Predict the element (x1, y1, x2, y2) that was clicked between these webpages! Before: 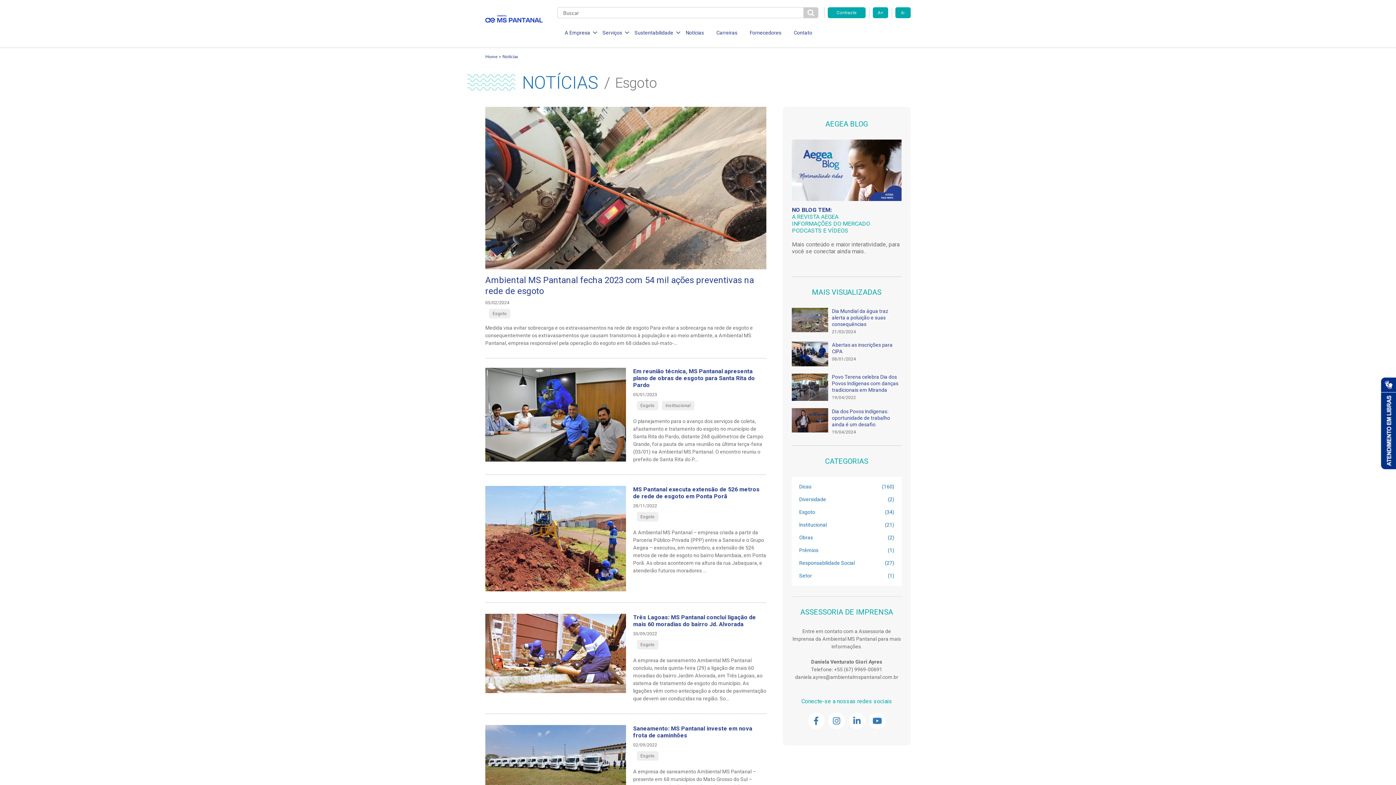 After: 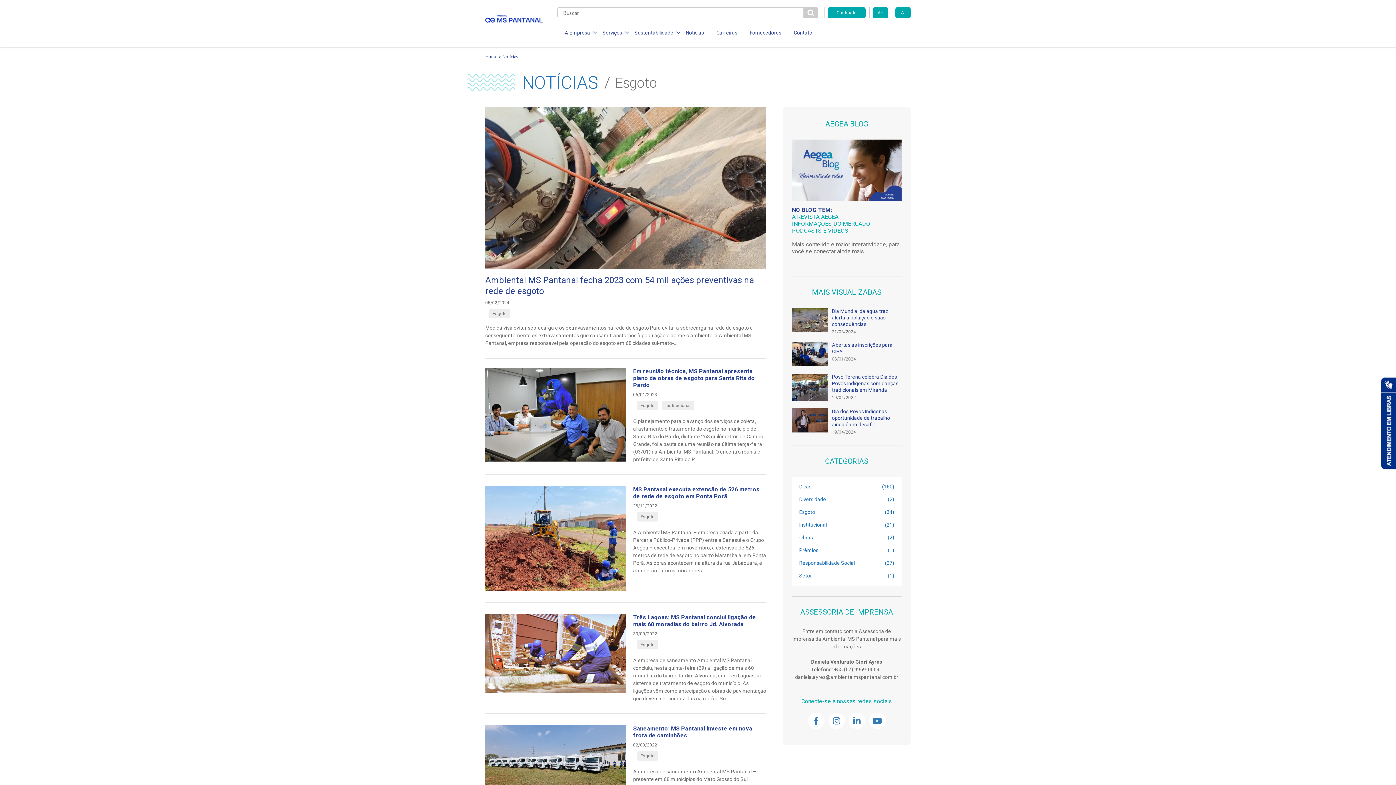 Action: bbox: (489, 309, 510, 318) label: Esgoto